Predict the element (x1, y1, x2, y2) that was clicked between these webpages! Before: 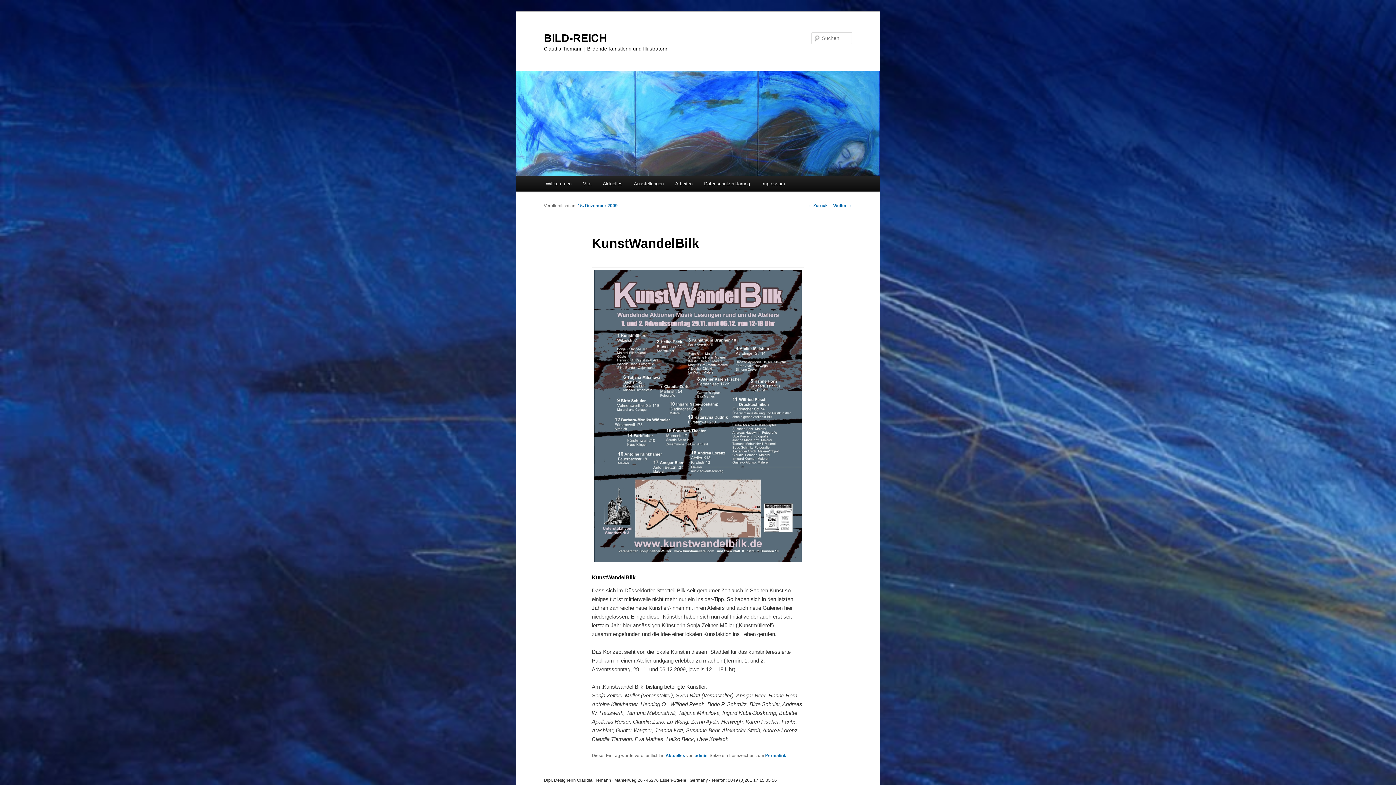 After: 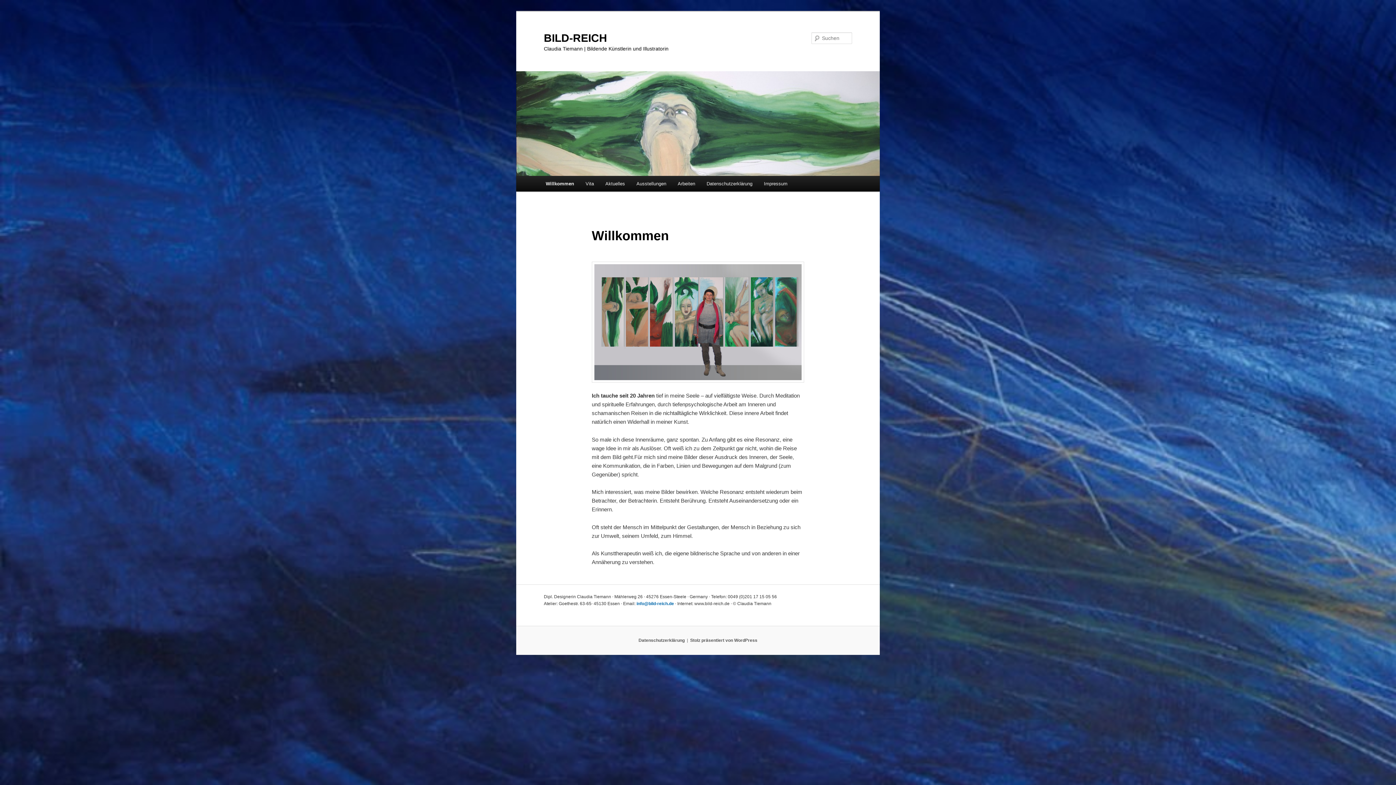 Action: bbox: (540, 176, 577, 191) label: Willkommen